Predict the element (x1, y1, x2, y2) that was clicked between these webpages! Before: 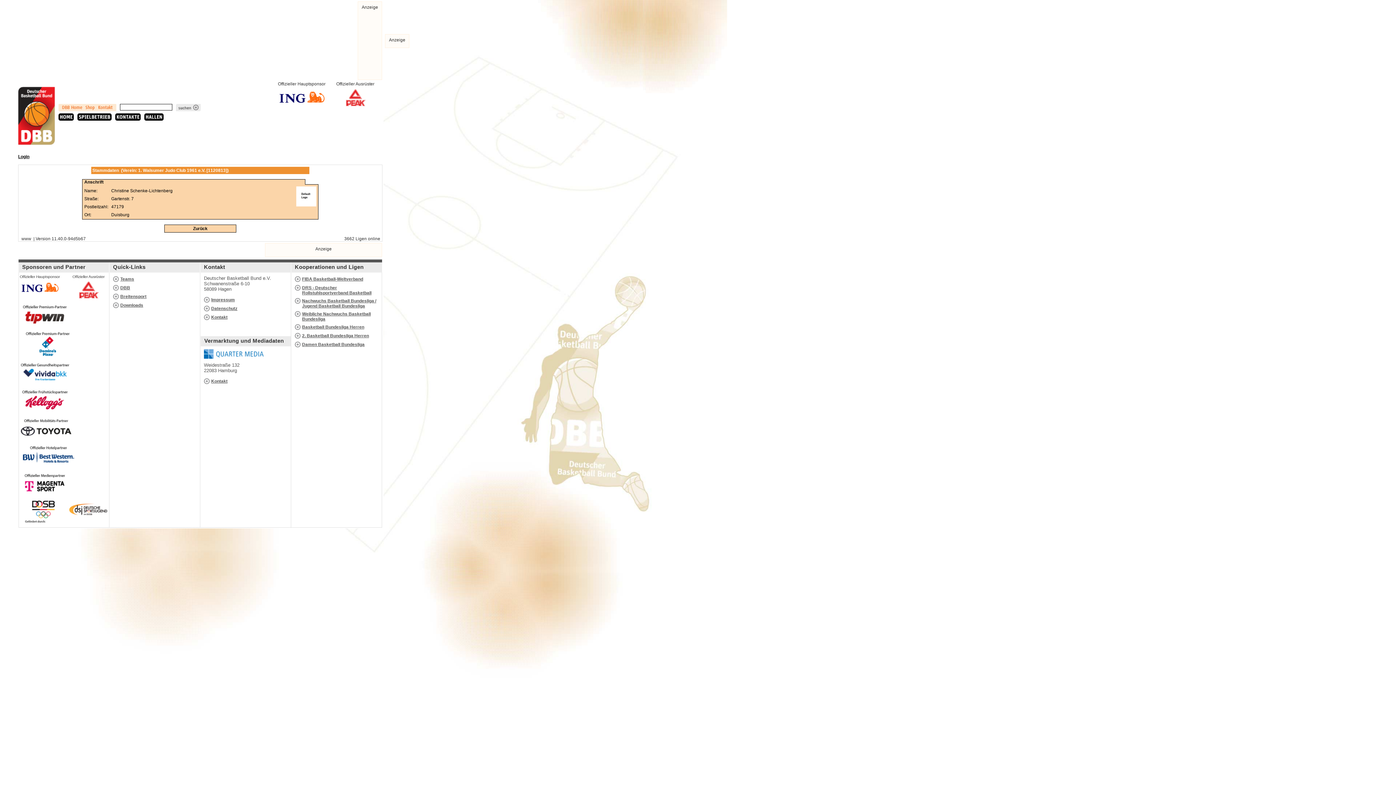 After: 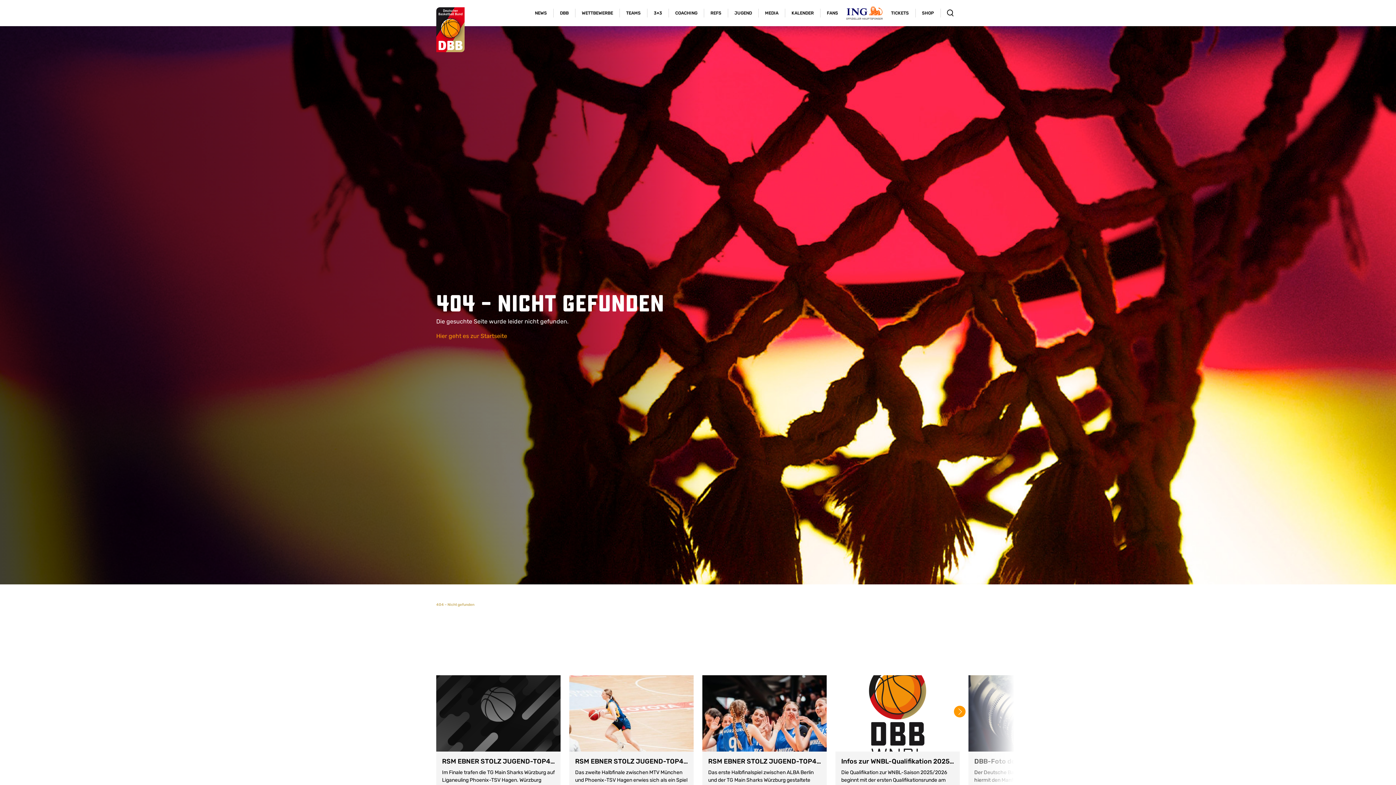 Action: label: Breitensport bbox: (120, 294, 146, 299)